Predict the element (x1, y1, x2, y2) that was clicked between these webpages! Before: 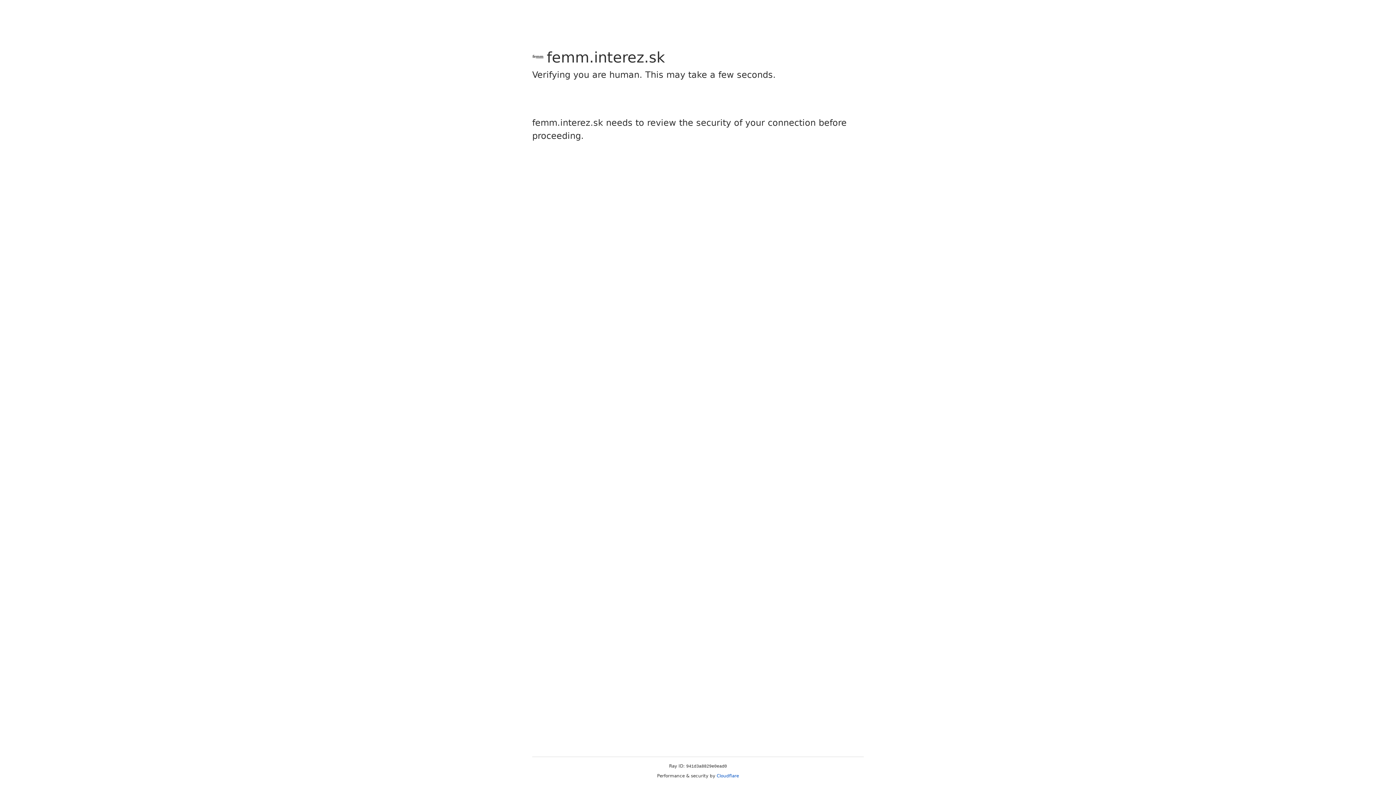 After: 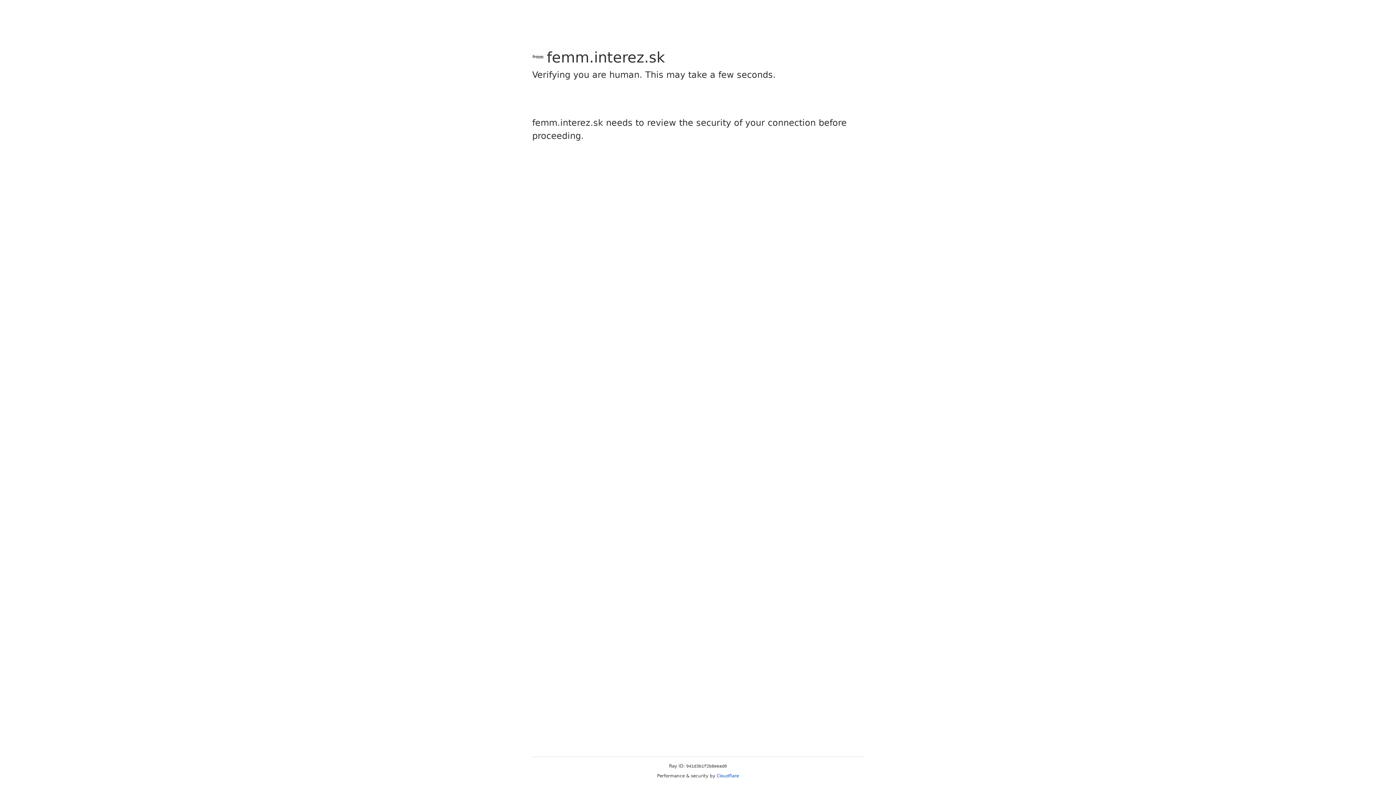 Action: bbox: (716, 773, 739, 778) label: Cloudflare